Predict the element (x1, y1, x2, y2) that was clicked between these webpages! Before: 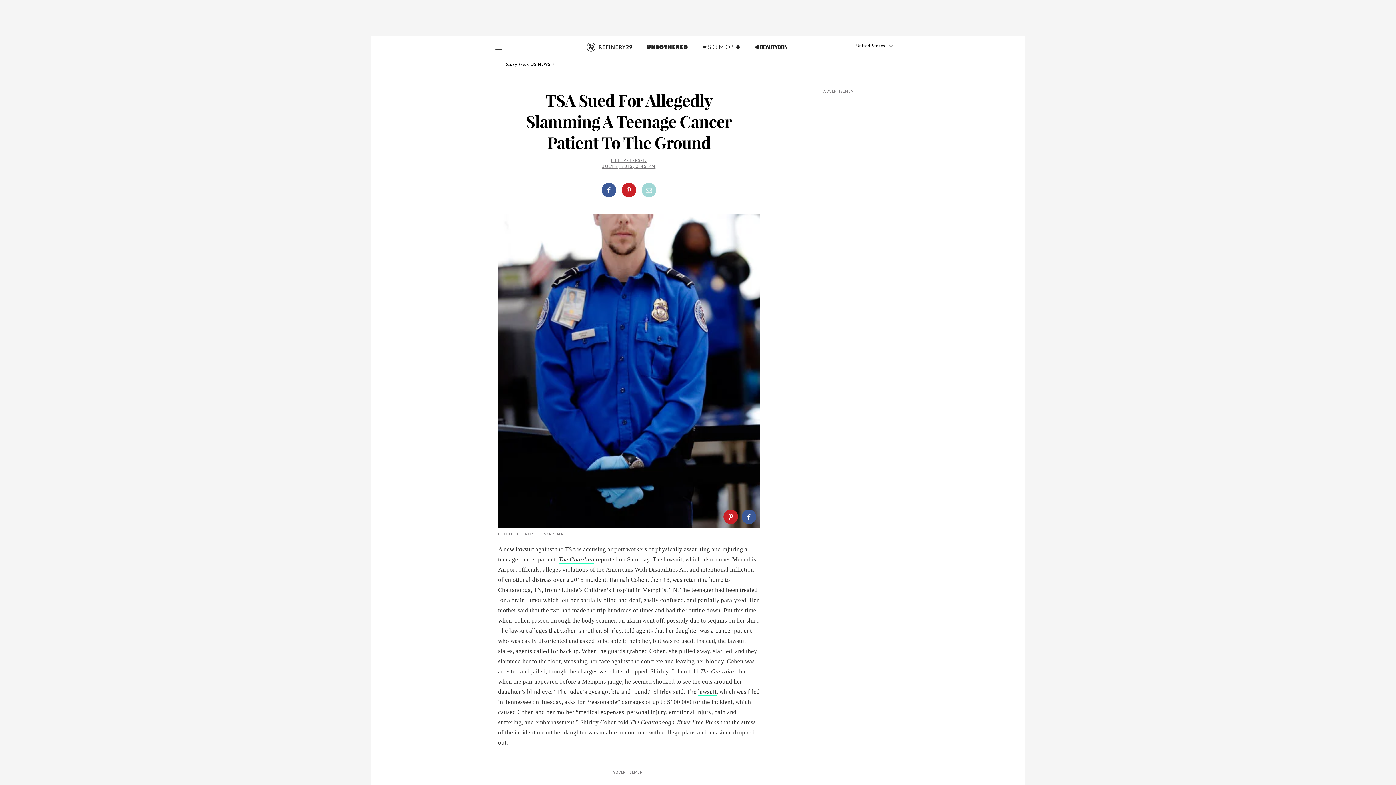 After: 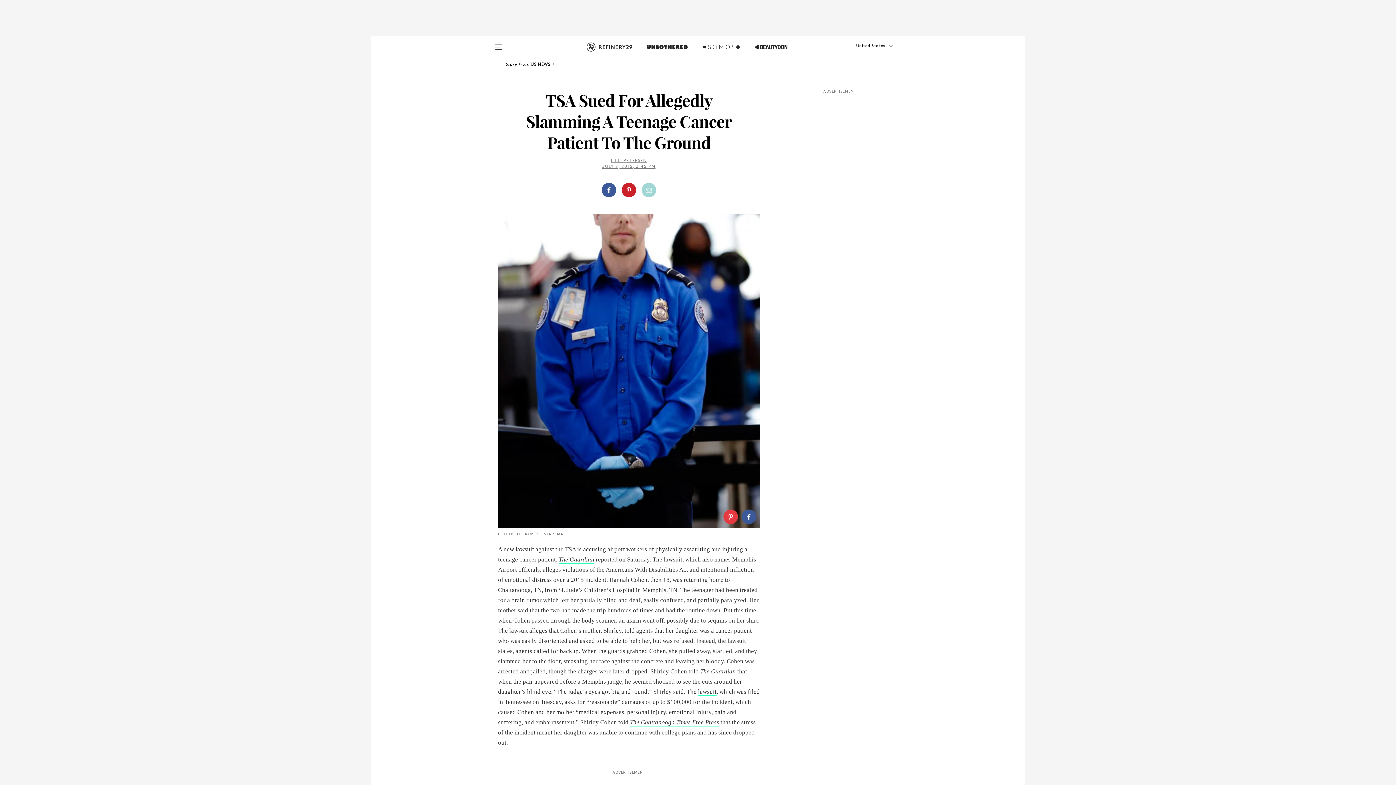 Action: bbox: (723, 504, 741, 529)